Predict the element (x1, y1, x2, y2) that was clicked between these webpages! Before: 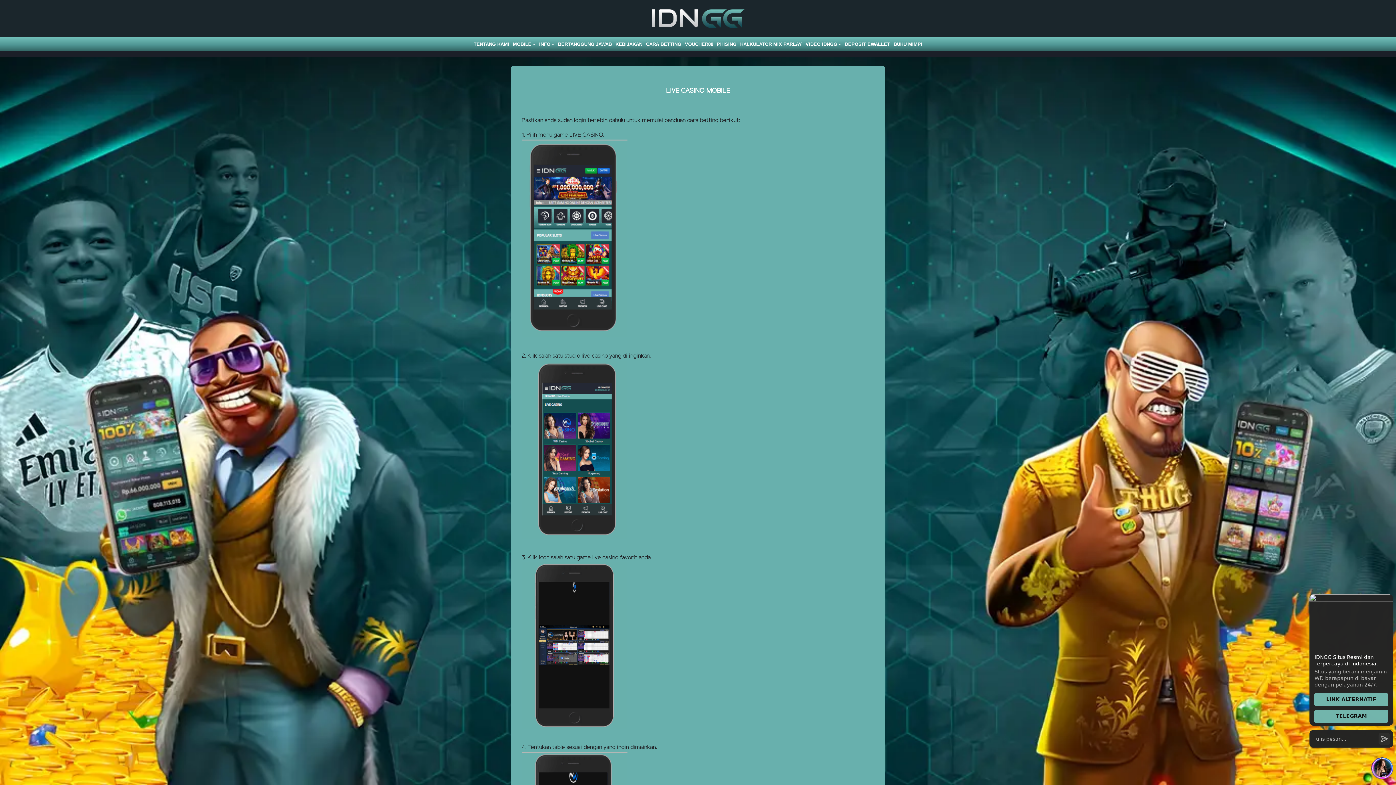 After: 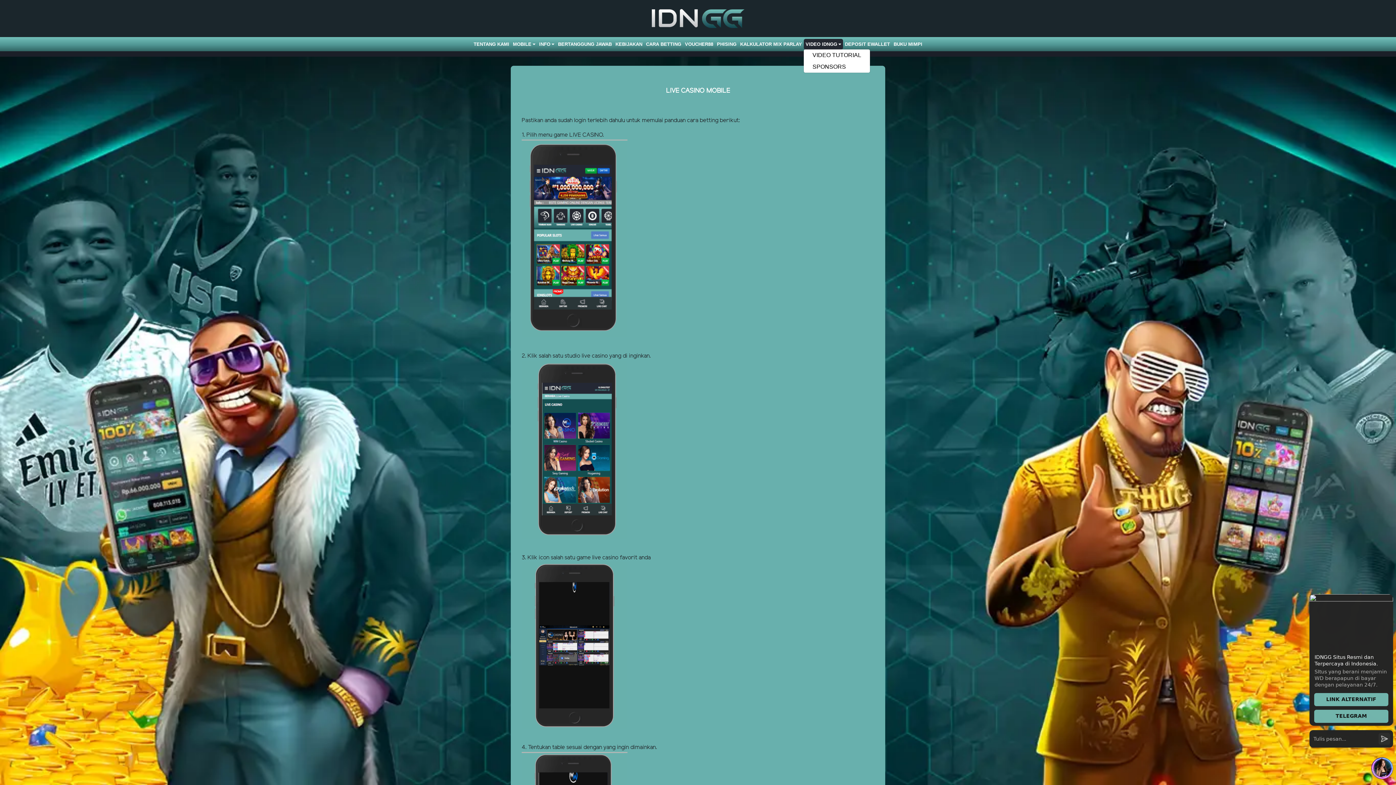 Action: label: VIDEO IDNGG bbox: (804, 39, 843, 49)